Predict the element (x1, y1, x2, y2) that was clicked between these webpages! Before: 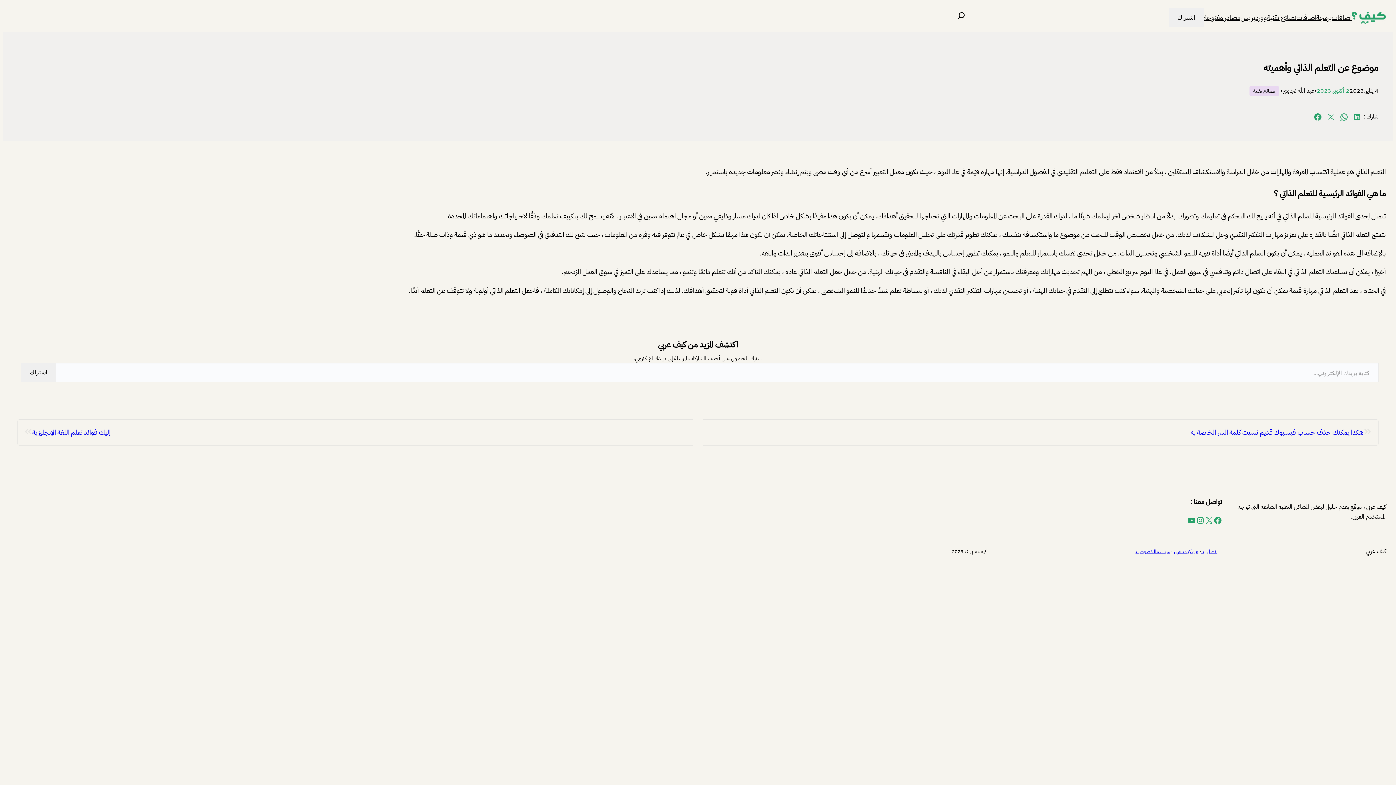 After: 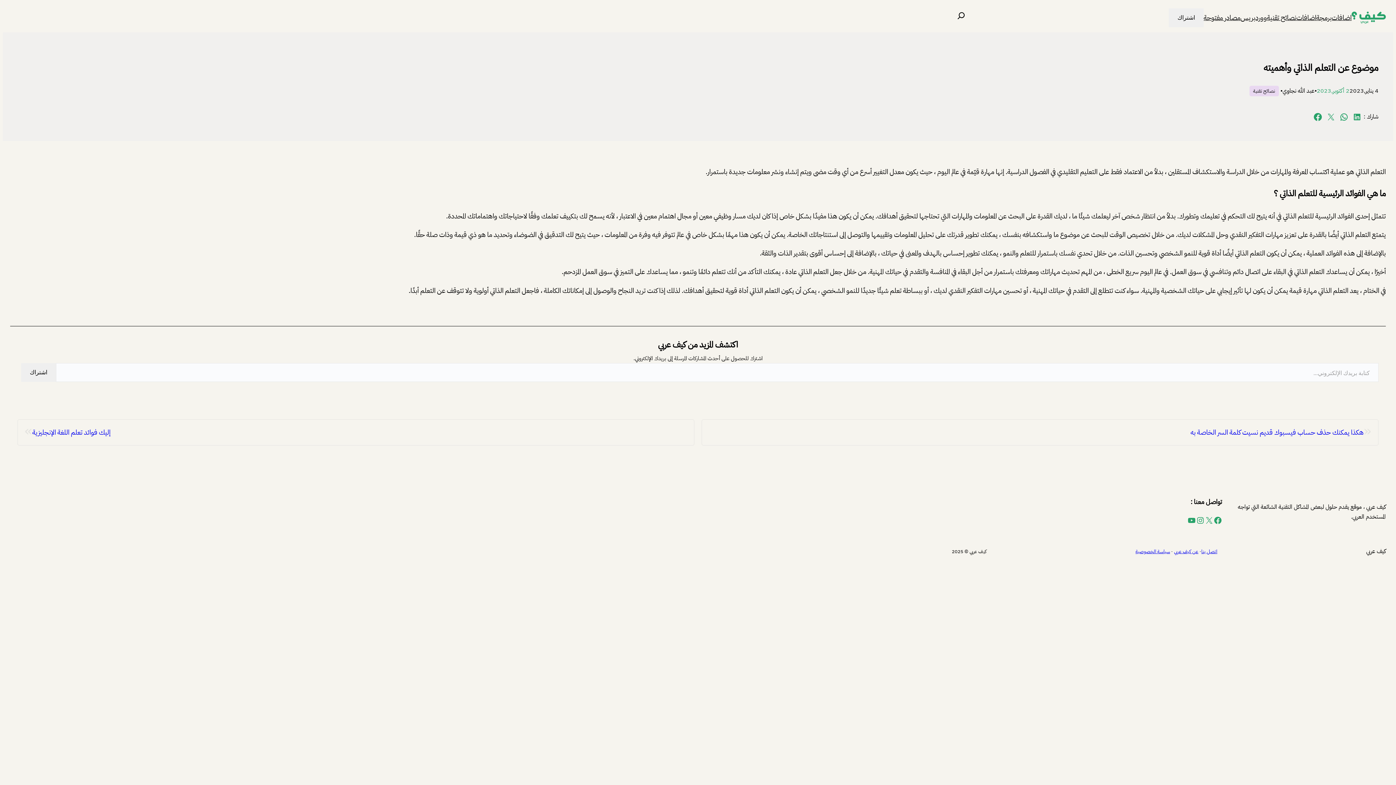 Action: bbox: (1311, 110, 1324, 123) label: Share on Facebook